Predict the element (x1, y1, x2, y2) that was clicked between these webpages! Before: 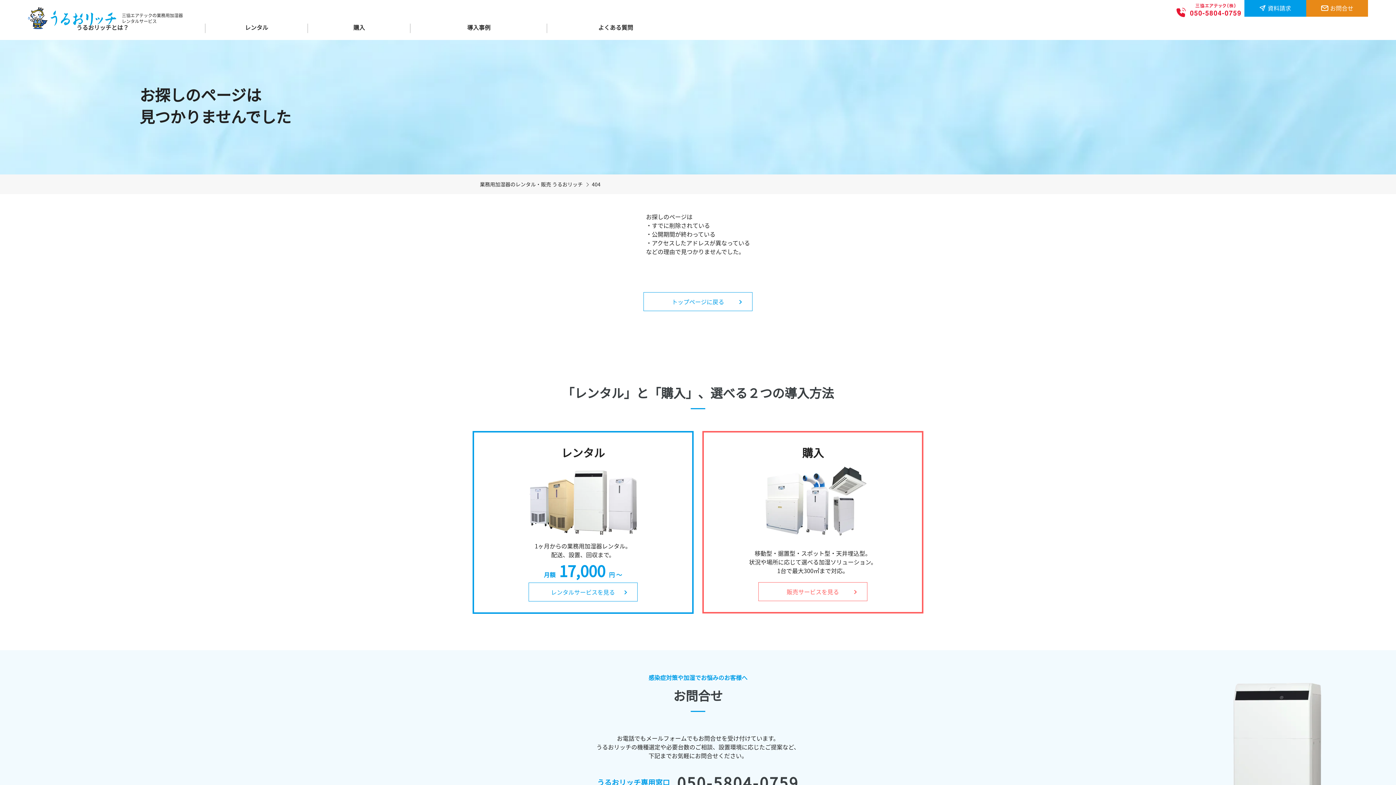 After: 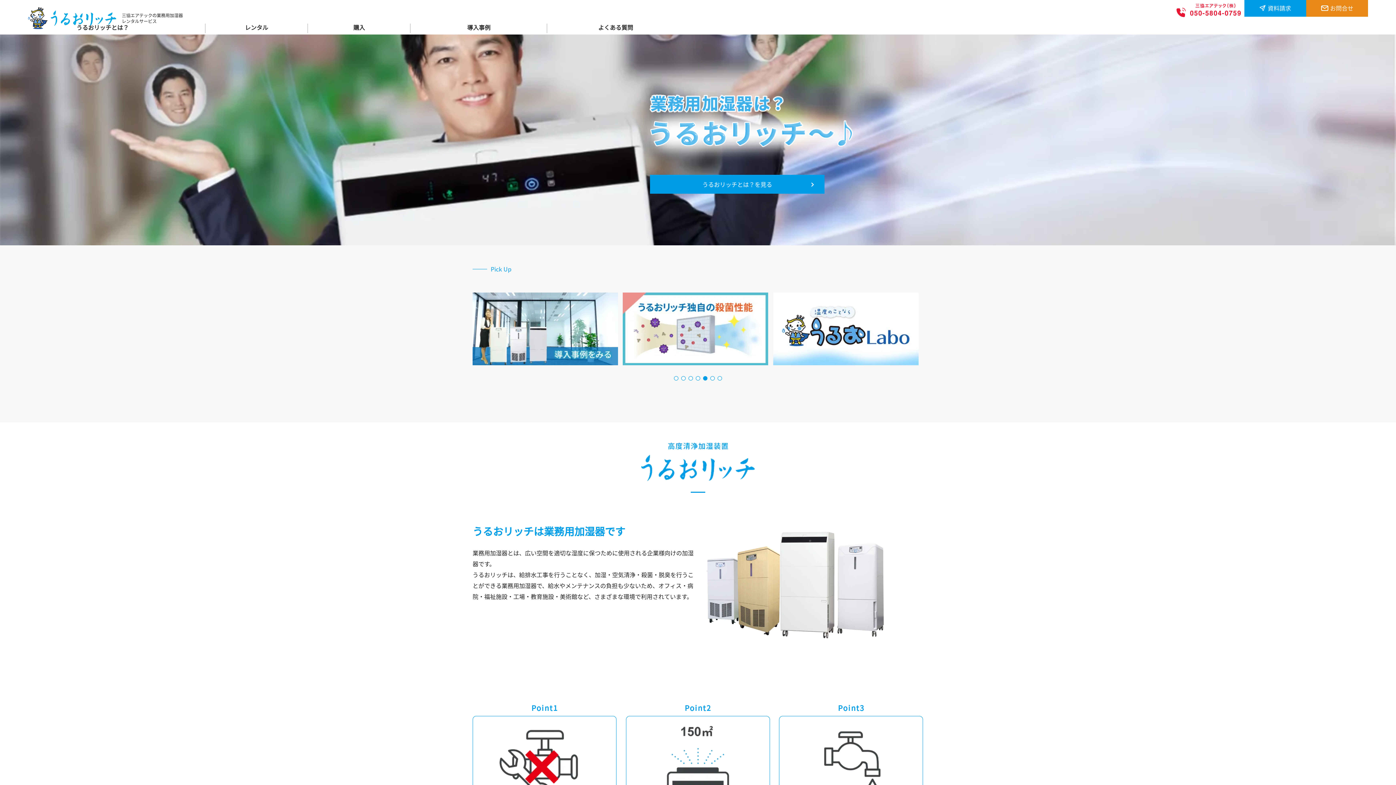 Action: label: 業務用加湿器のレンタル・販売 うるおリッチ bbox: (480, 180, 582, 188)